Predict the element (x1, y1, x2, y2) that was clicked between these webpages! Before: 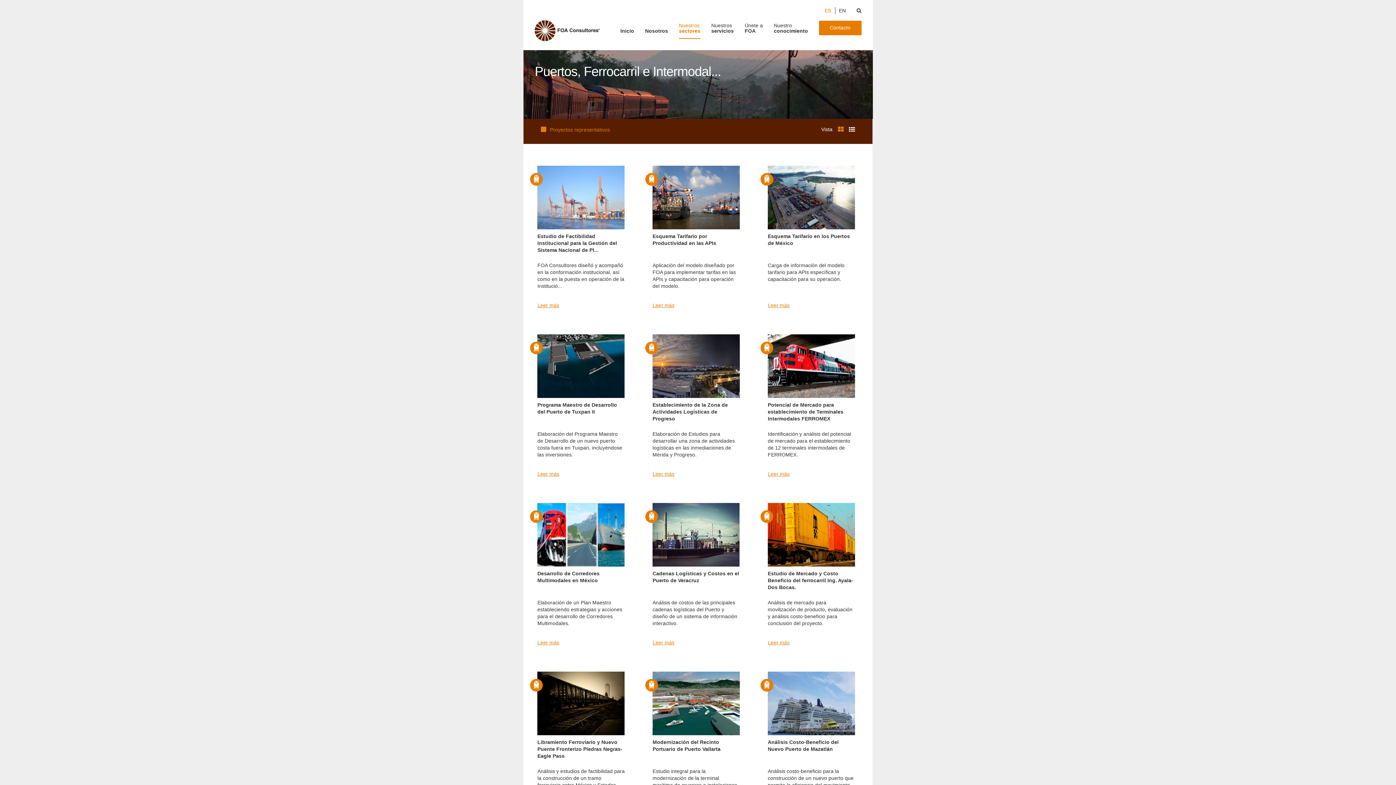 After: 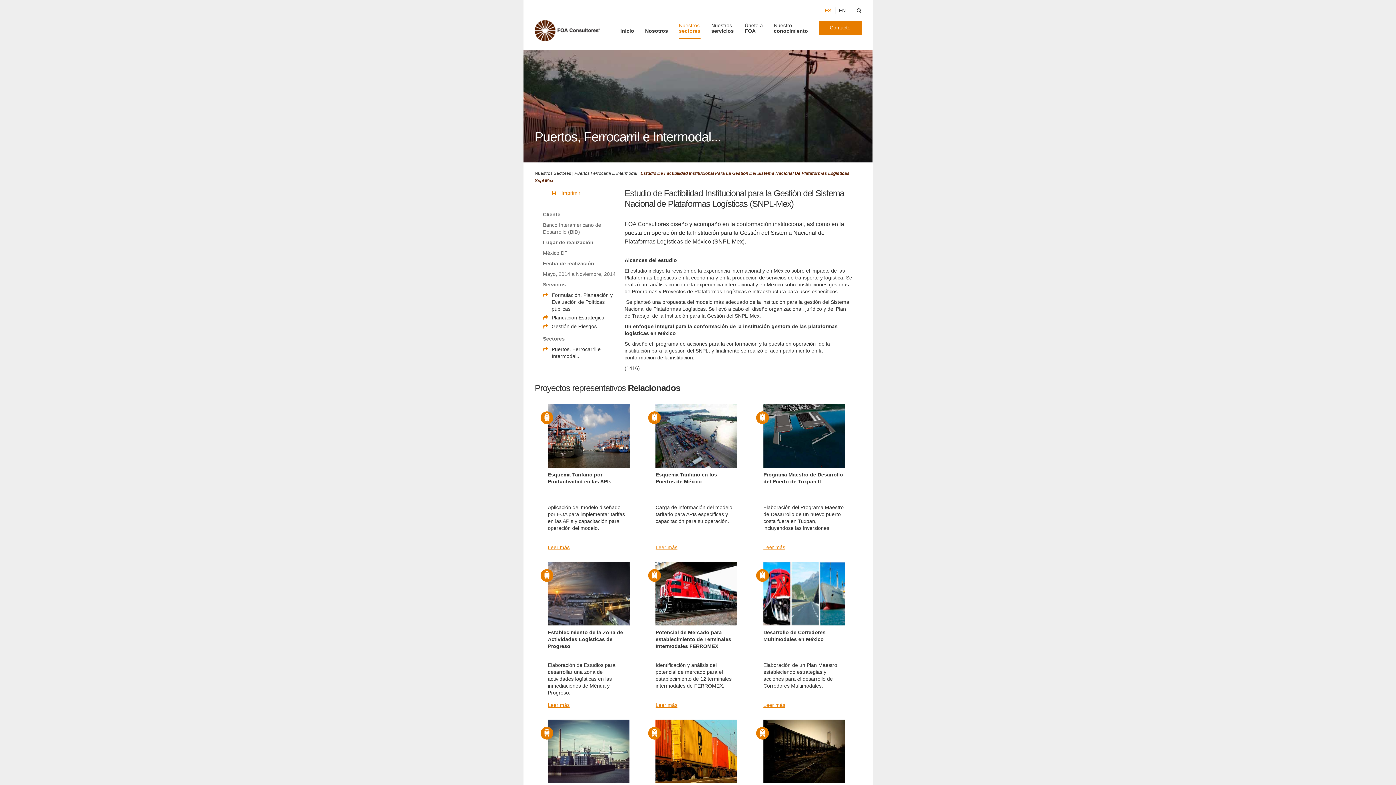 Action: label: Leer más bbox: (537, 302, 559, 308)